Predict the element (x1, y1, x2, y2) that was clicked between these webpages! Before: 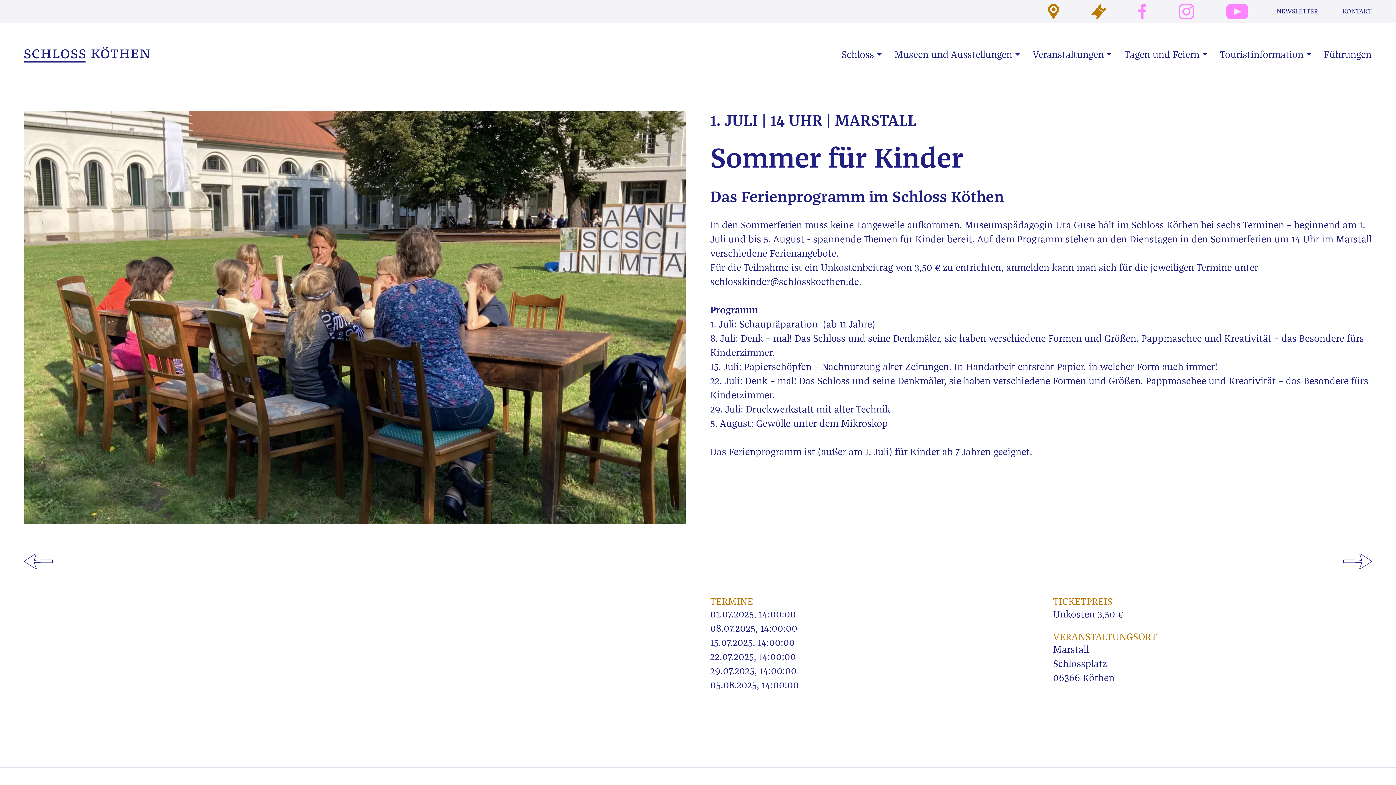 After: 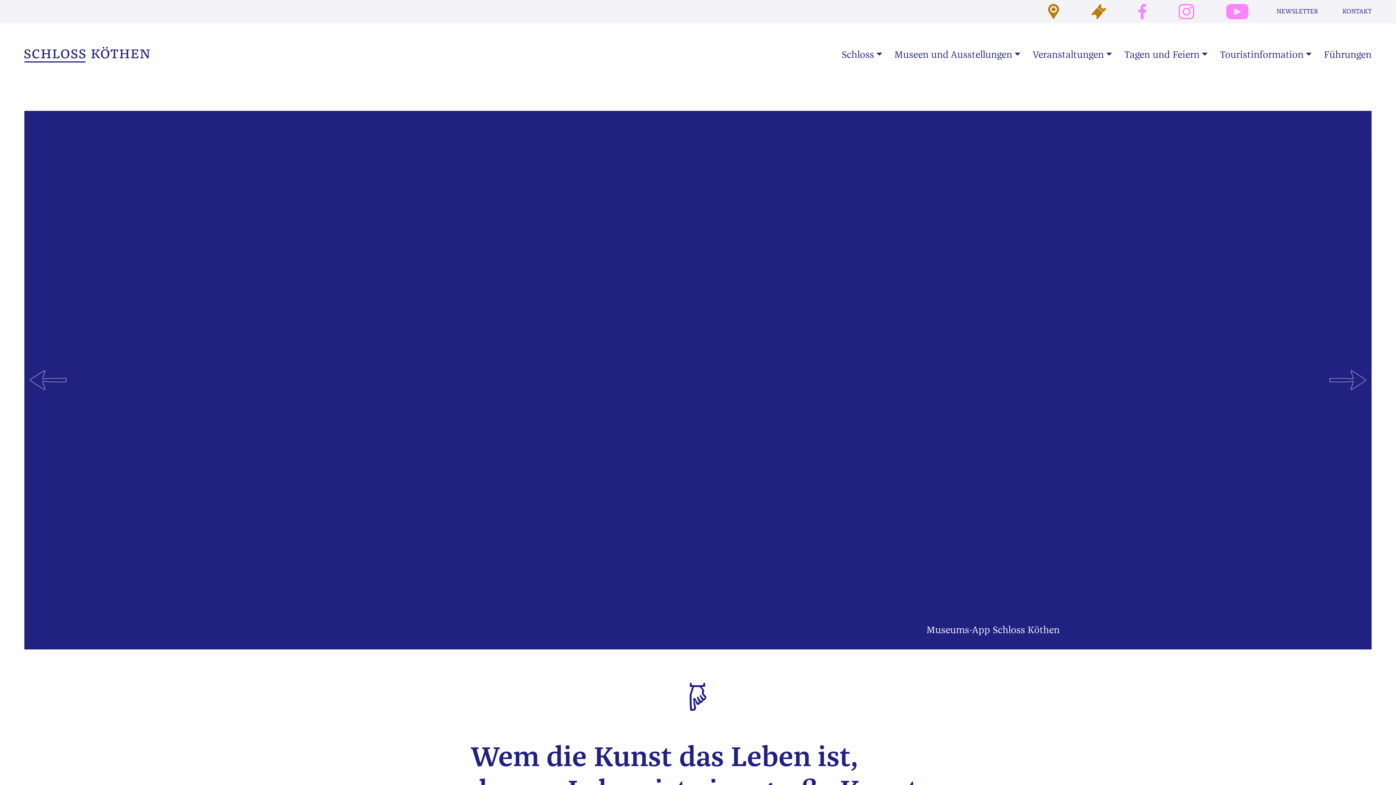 Action: bbox: (24, 42, 149, 65)